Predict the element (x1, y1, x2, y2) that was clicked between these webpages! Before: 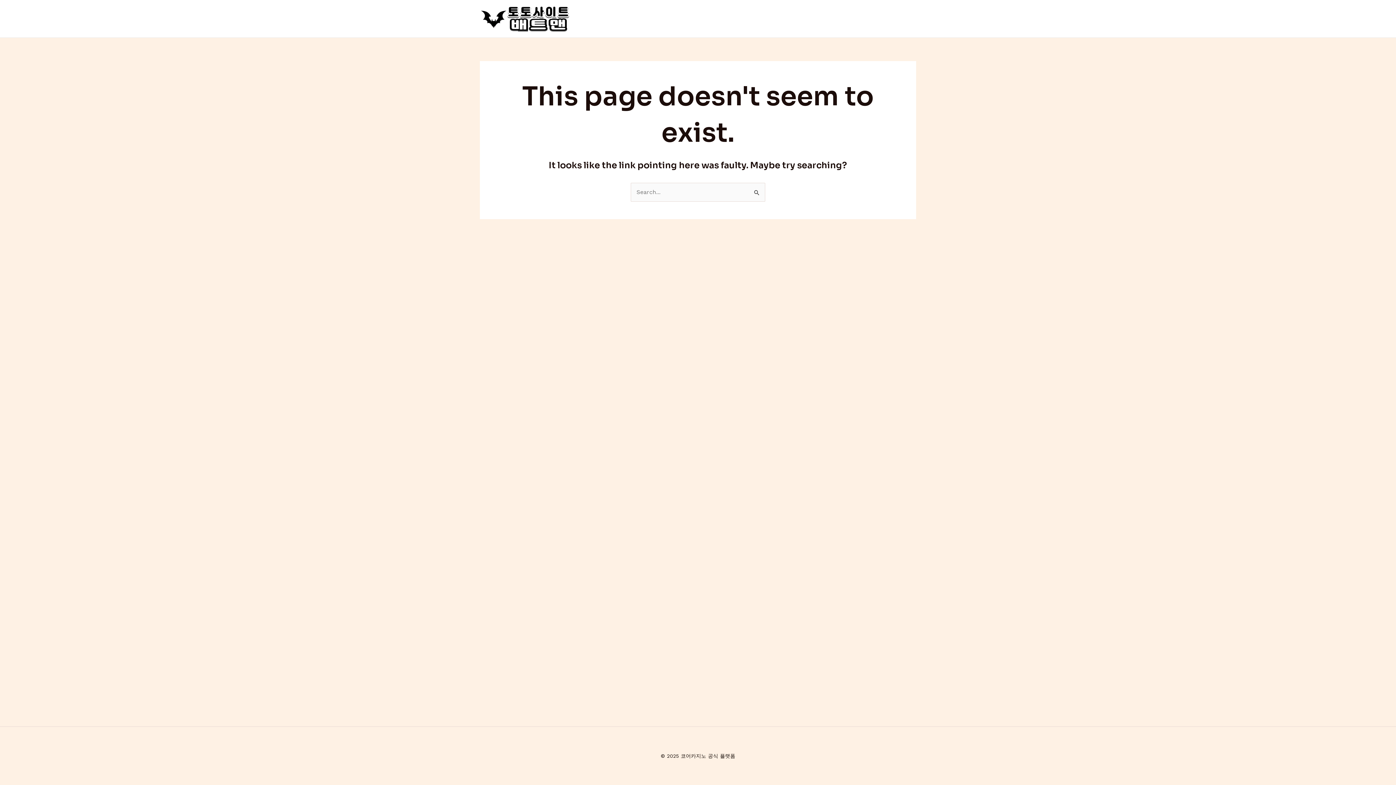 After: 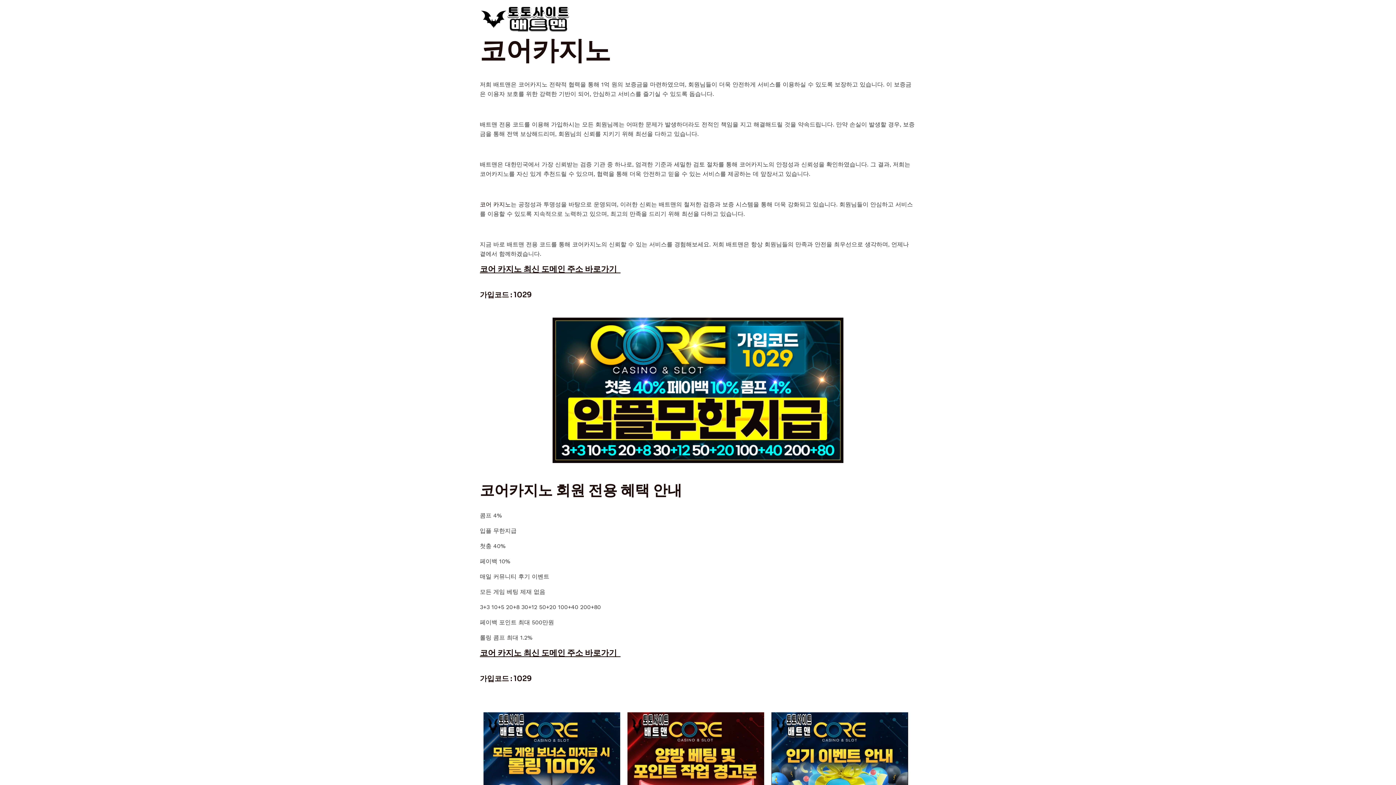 Action: bbox: (480, 14, 570, 21)